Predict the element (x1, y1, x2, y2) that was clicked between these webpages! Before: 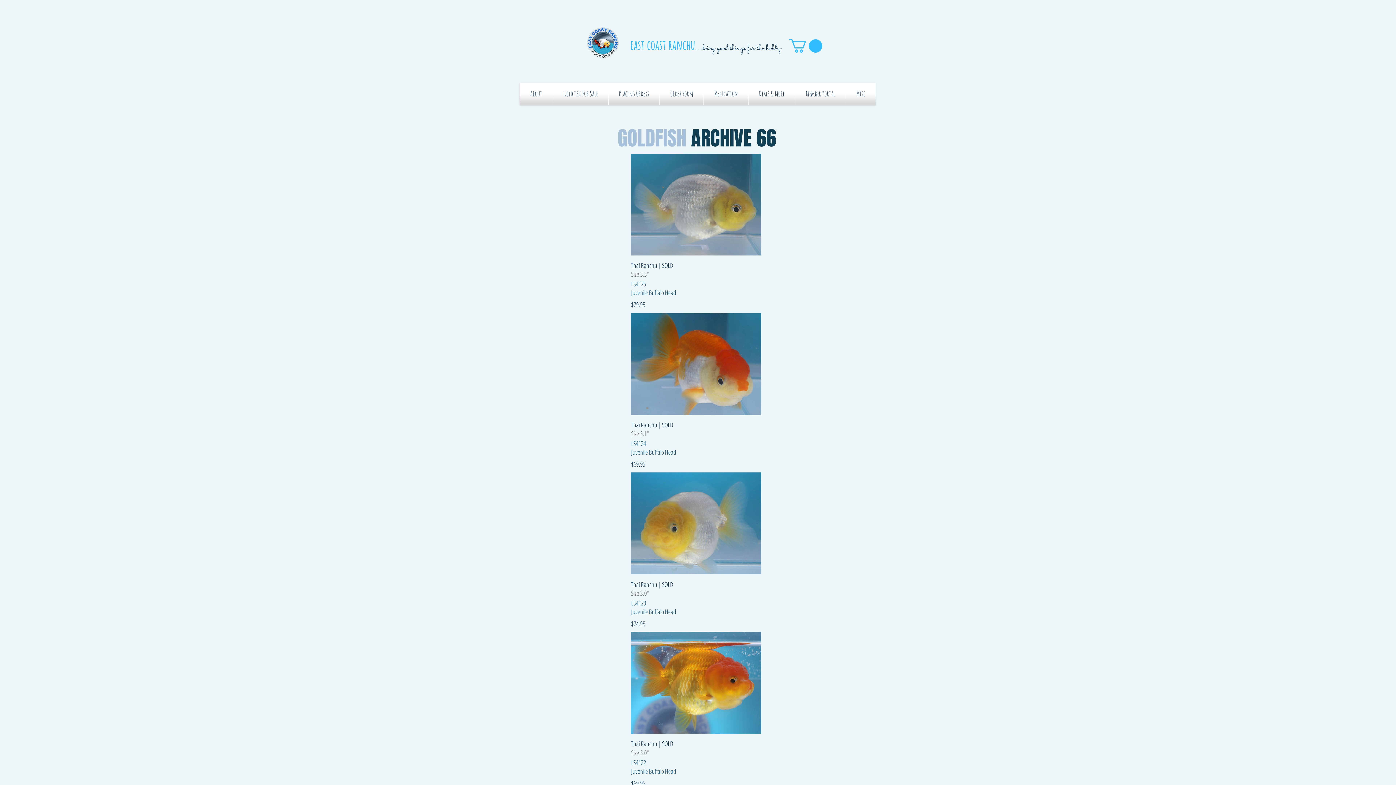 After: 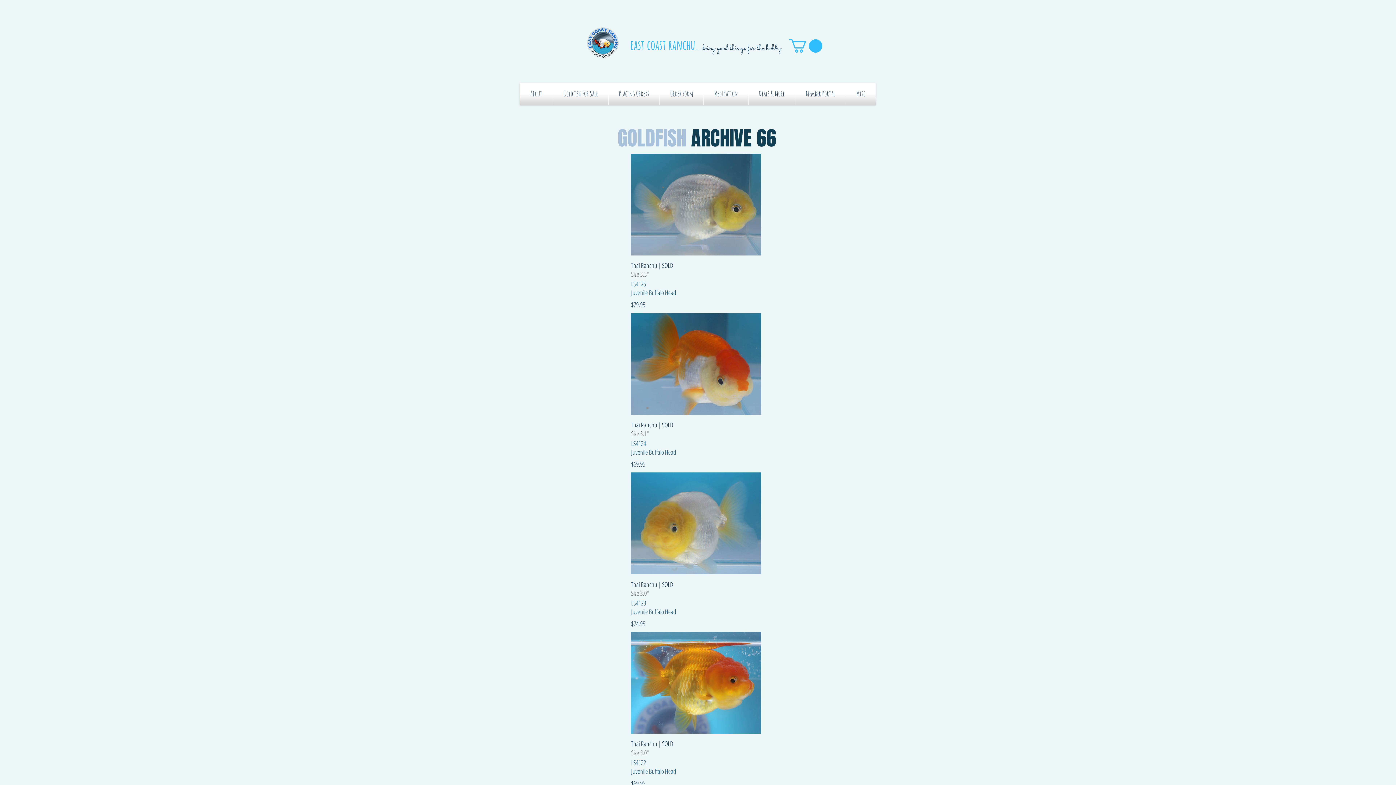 Action: bbox: (789, 39, 822, 52)